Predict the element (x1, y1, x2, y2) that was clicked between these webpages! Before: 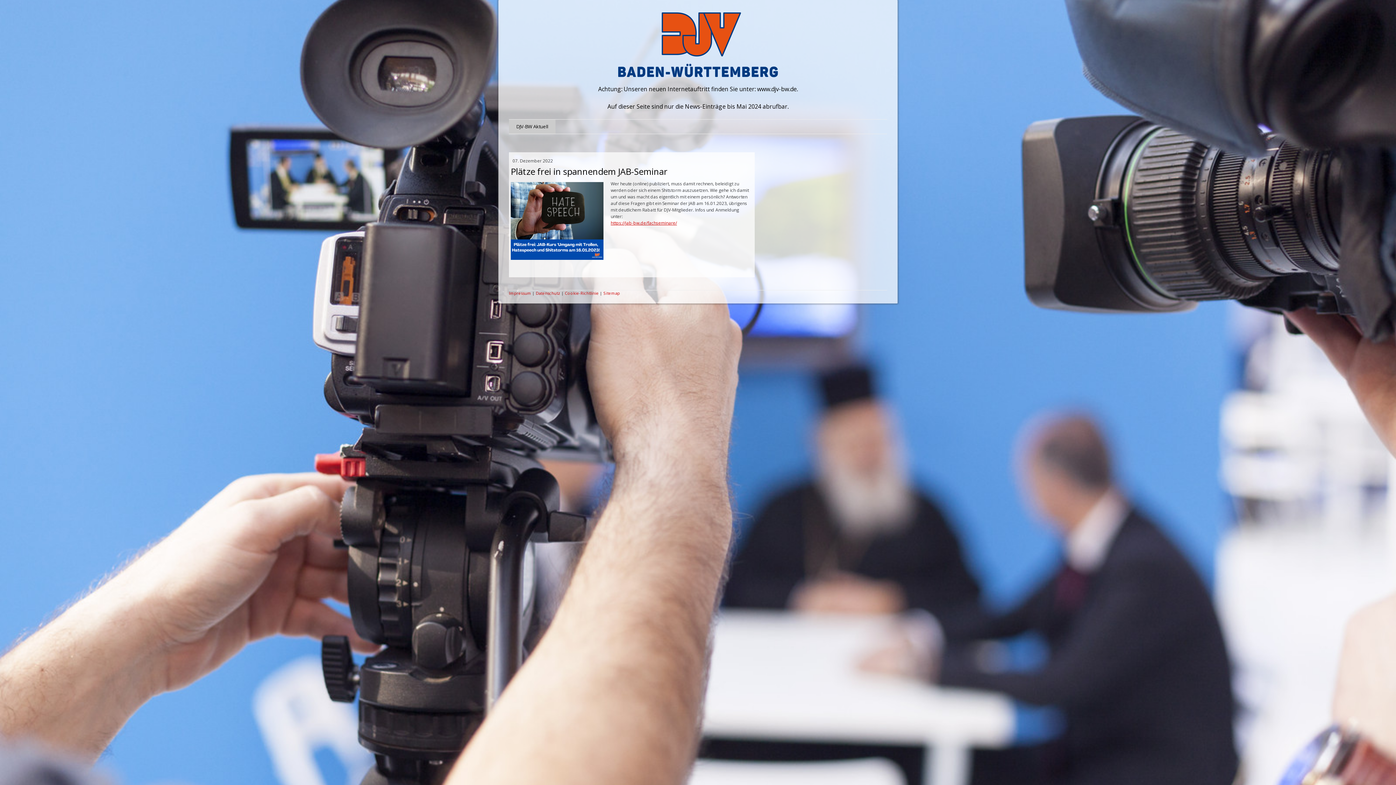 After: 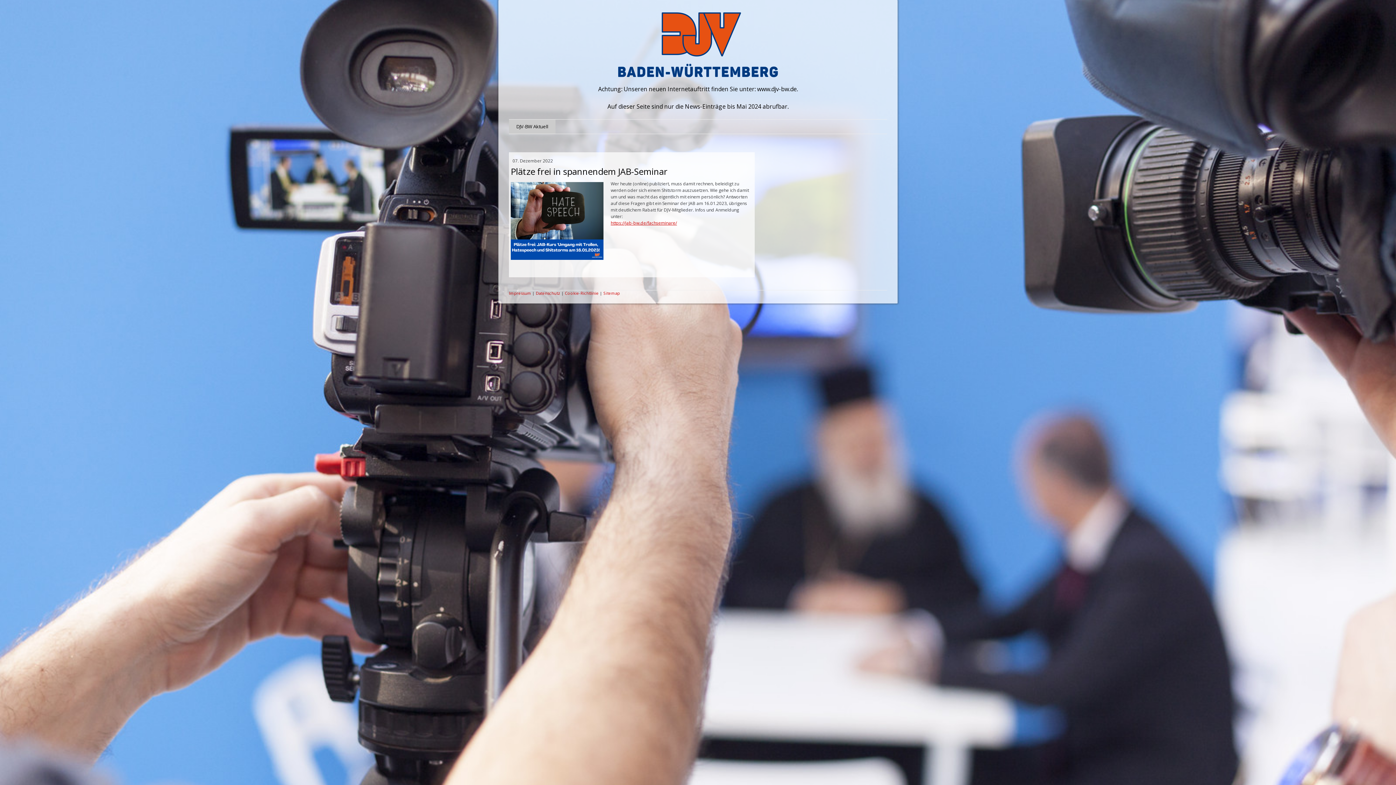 Action: bbox: (565, 290, 598, 296) label: Cookie-Richtlinie